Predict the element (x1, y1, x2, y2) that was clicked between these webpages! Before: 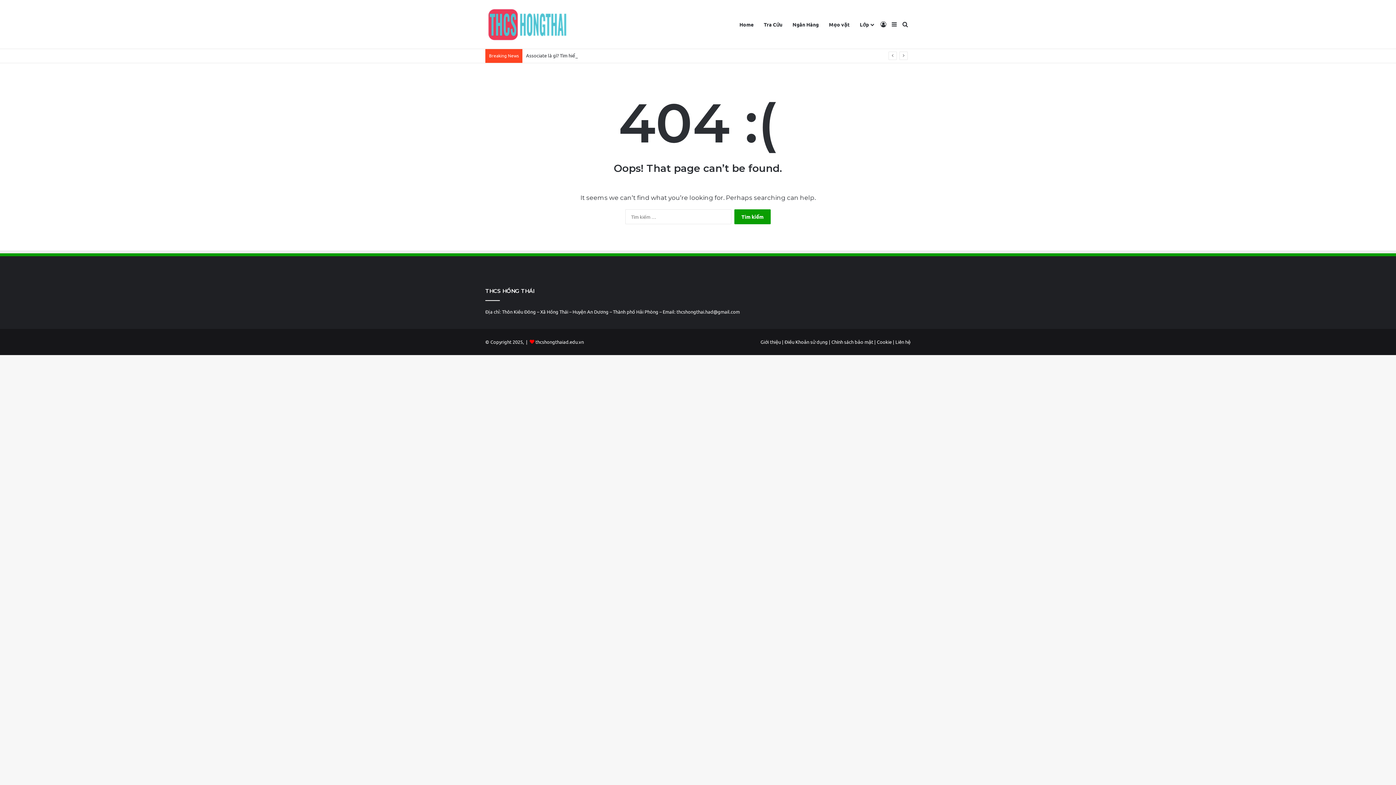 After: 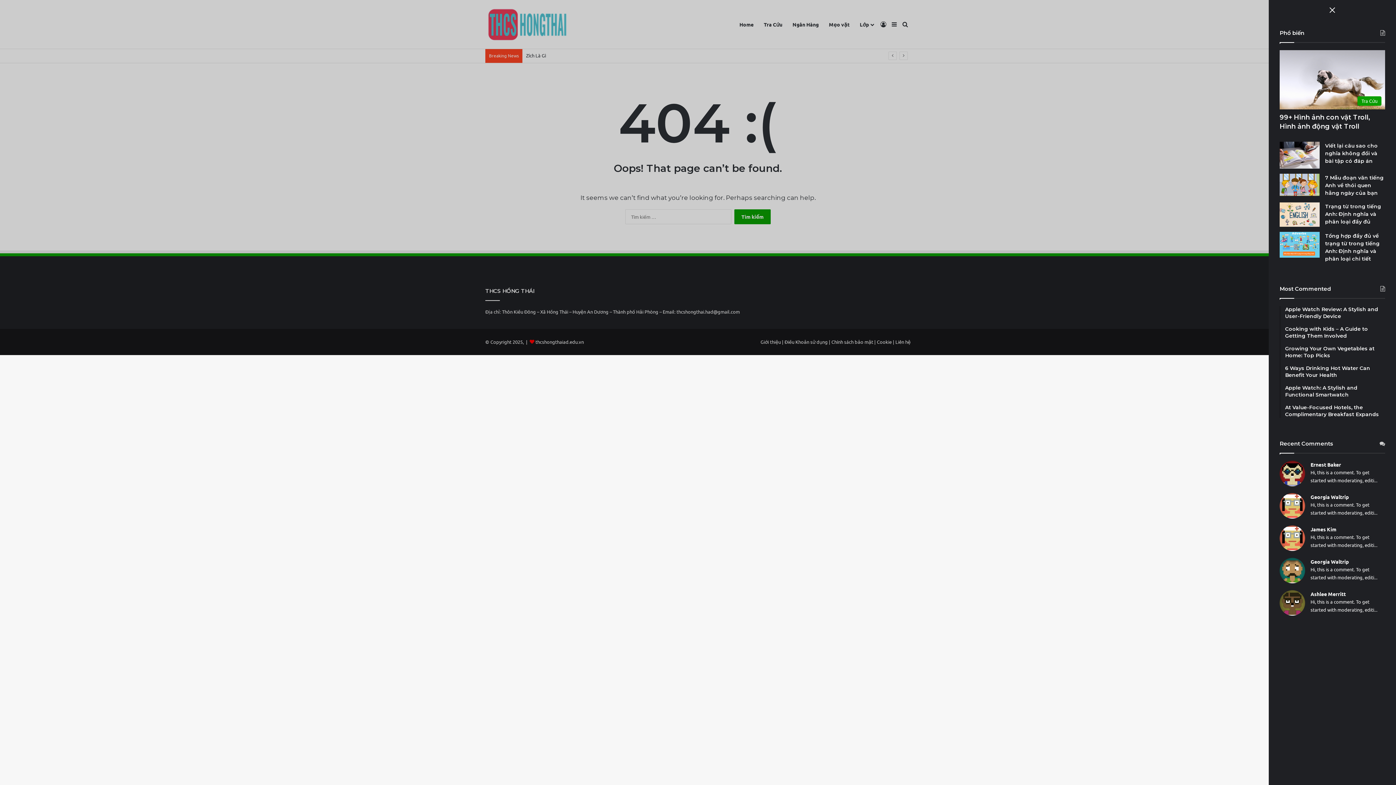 Action: label: Sidebar bbox: (889, 0, 900, 48)